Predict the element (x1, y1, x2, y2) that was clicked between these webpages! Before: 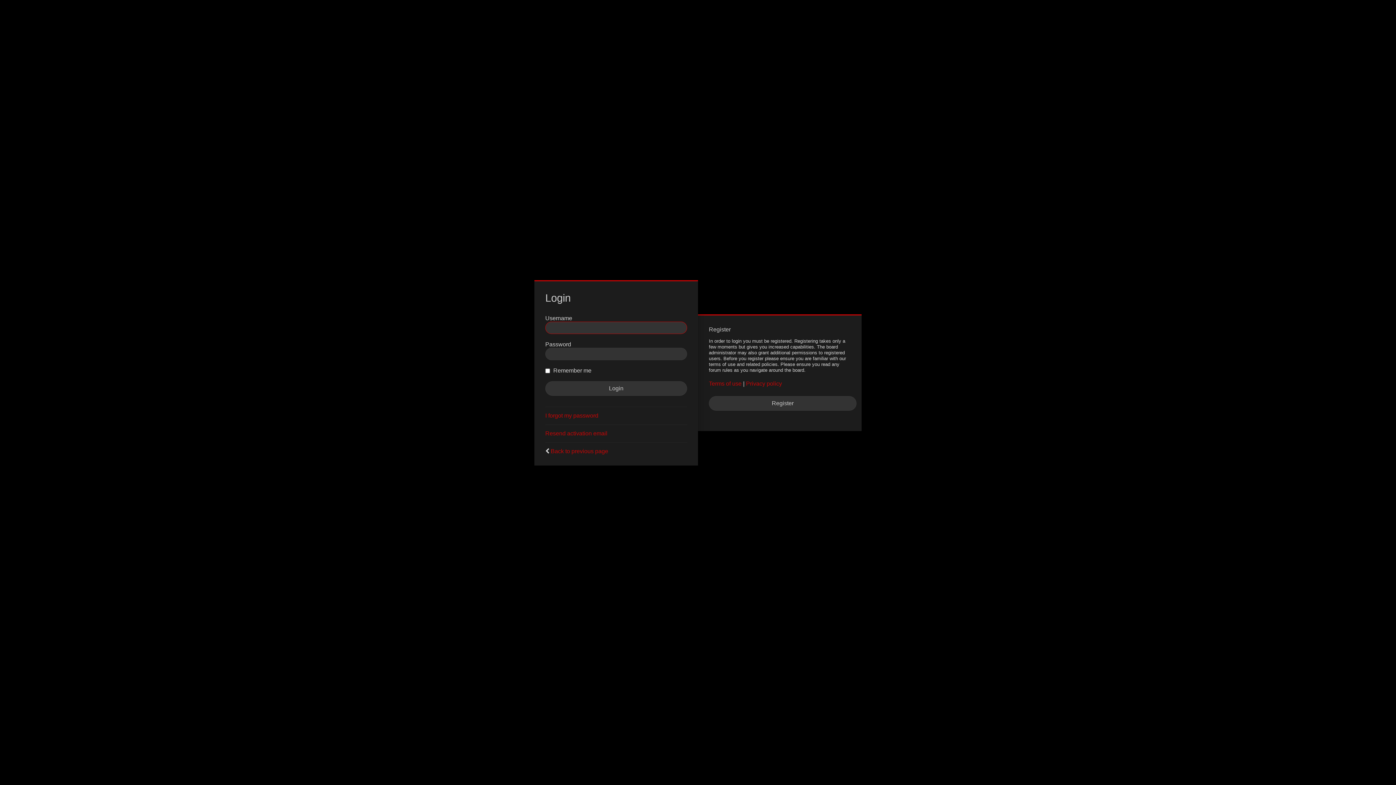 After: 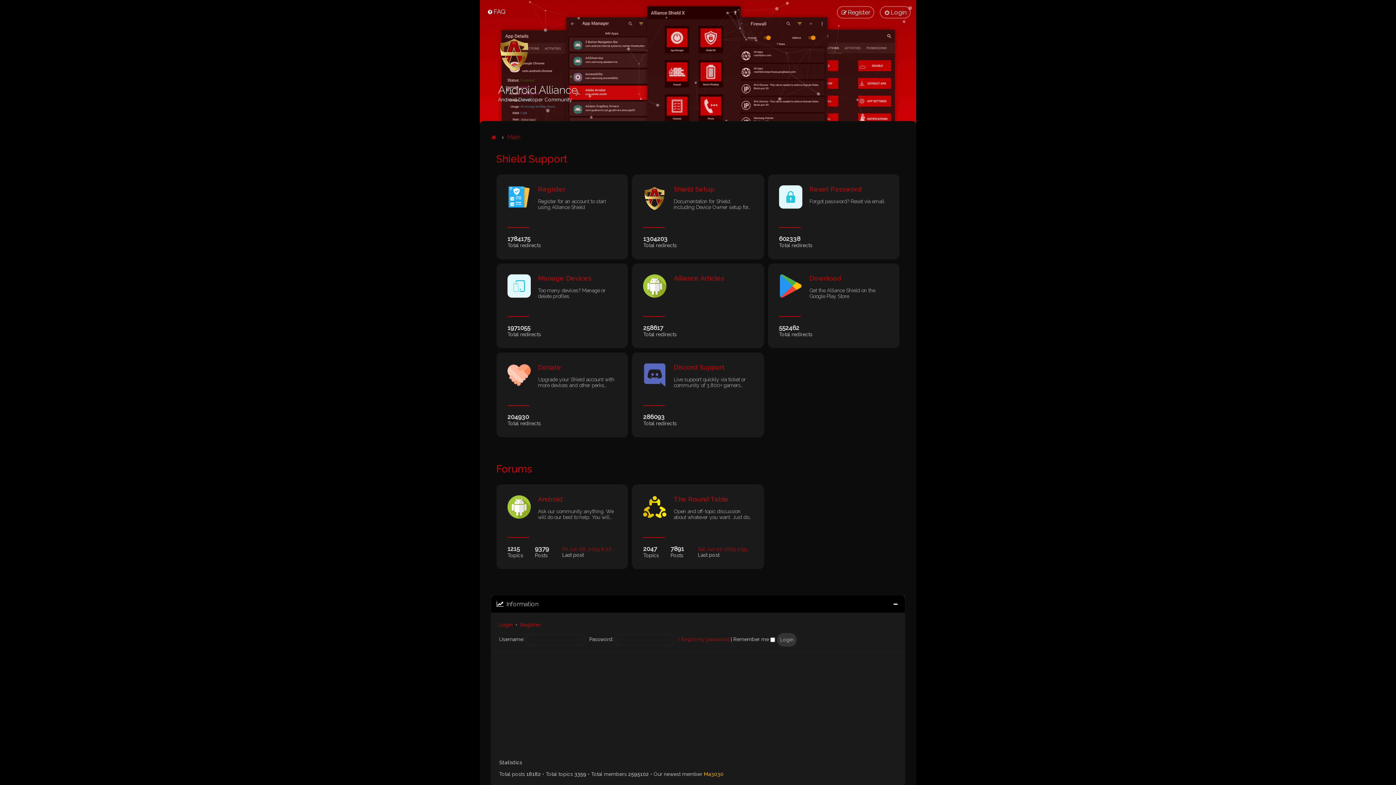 Action: label: Back to previous page bbox: (550, 448, 608, 454)